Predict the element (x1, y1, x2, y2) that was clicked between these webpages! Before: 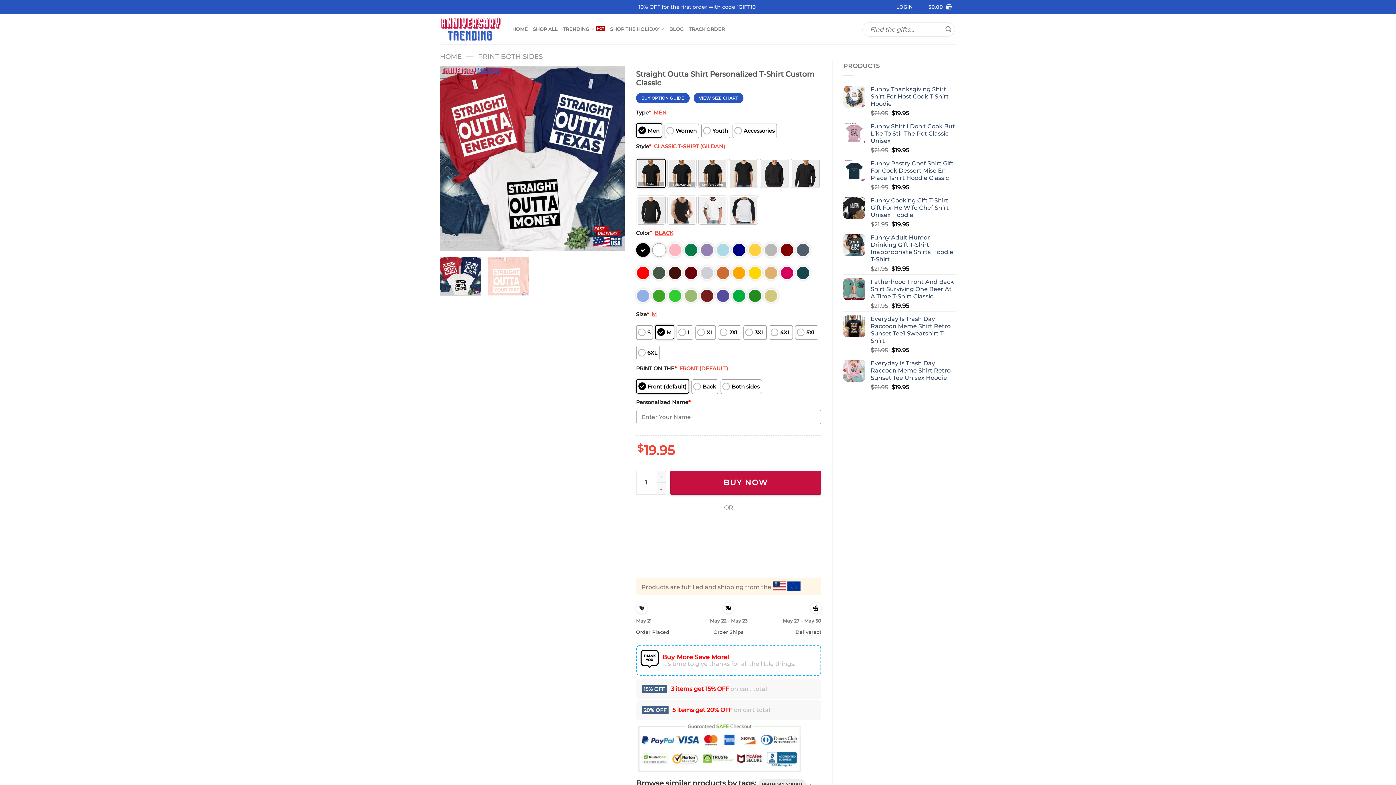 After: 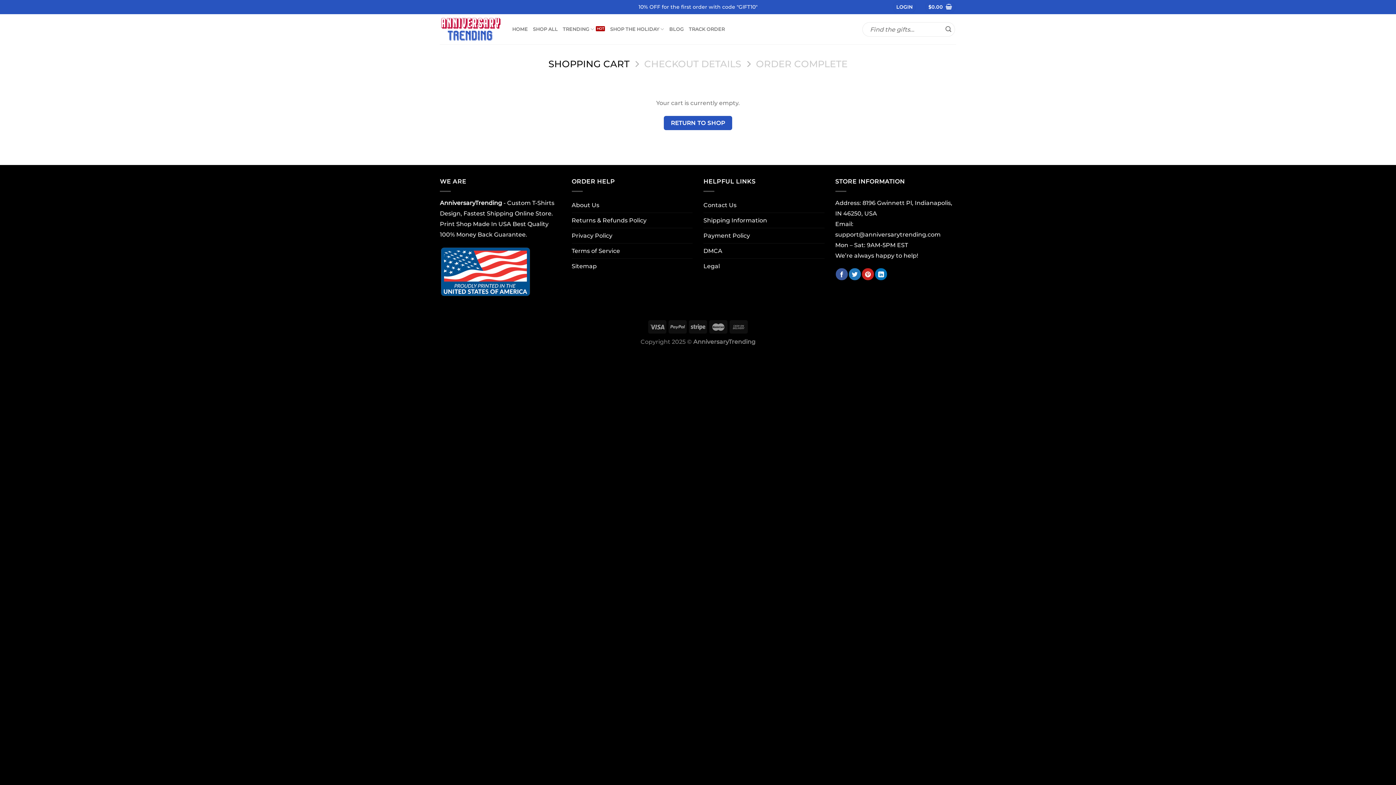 Action: label: $0.00  bbox: (925, 1, 955, 12)